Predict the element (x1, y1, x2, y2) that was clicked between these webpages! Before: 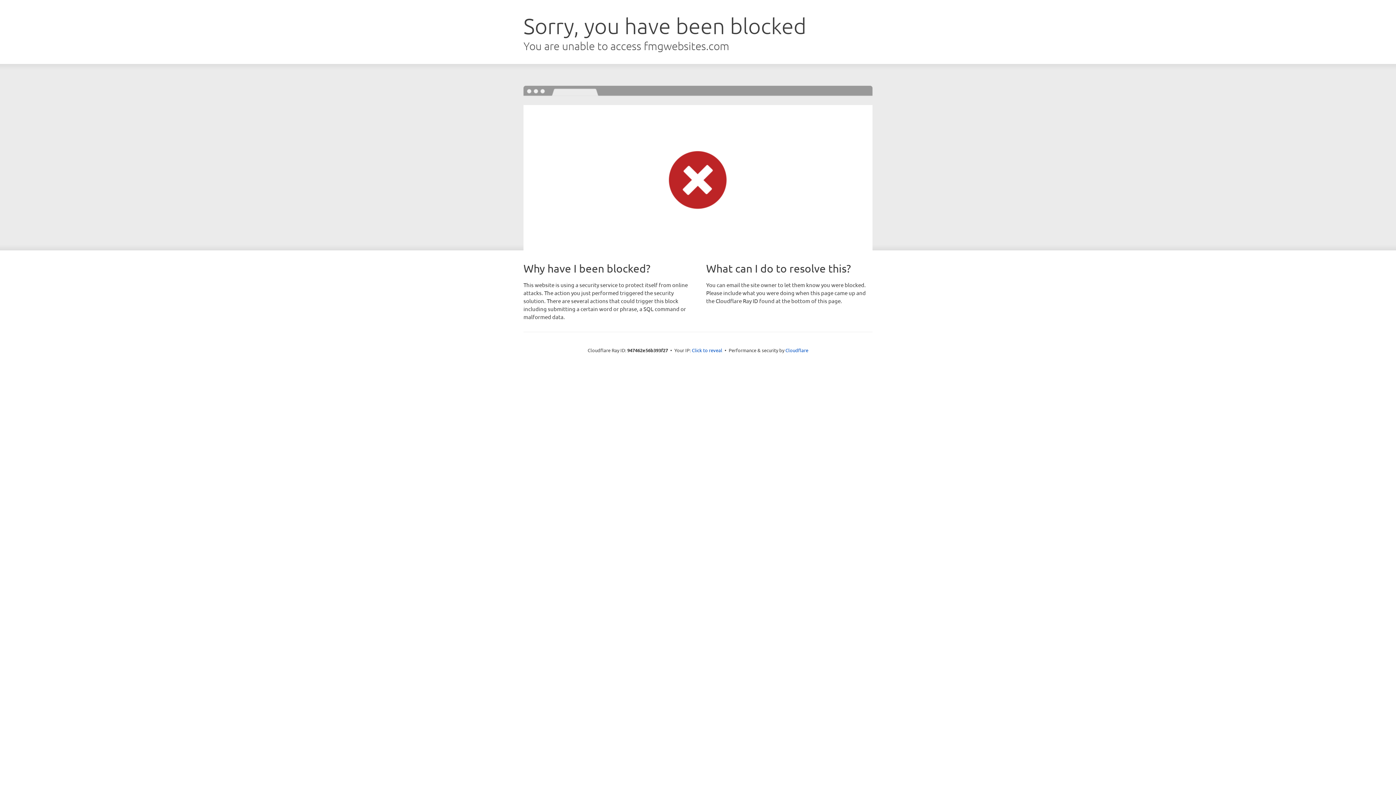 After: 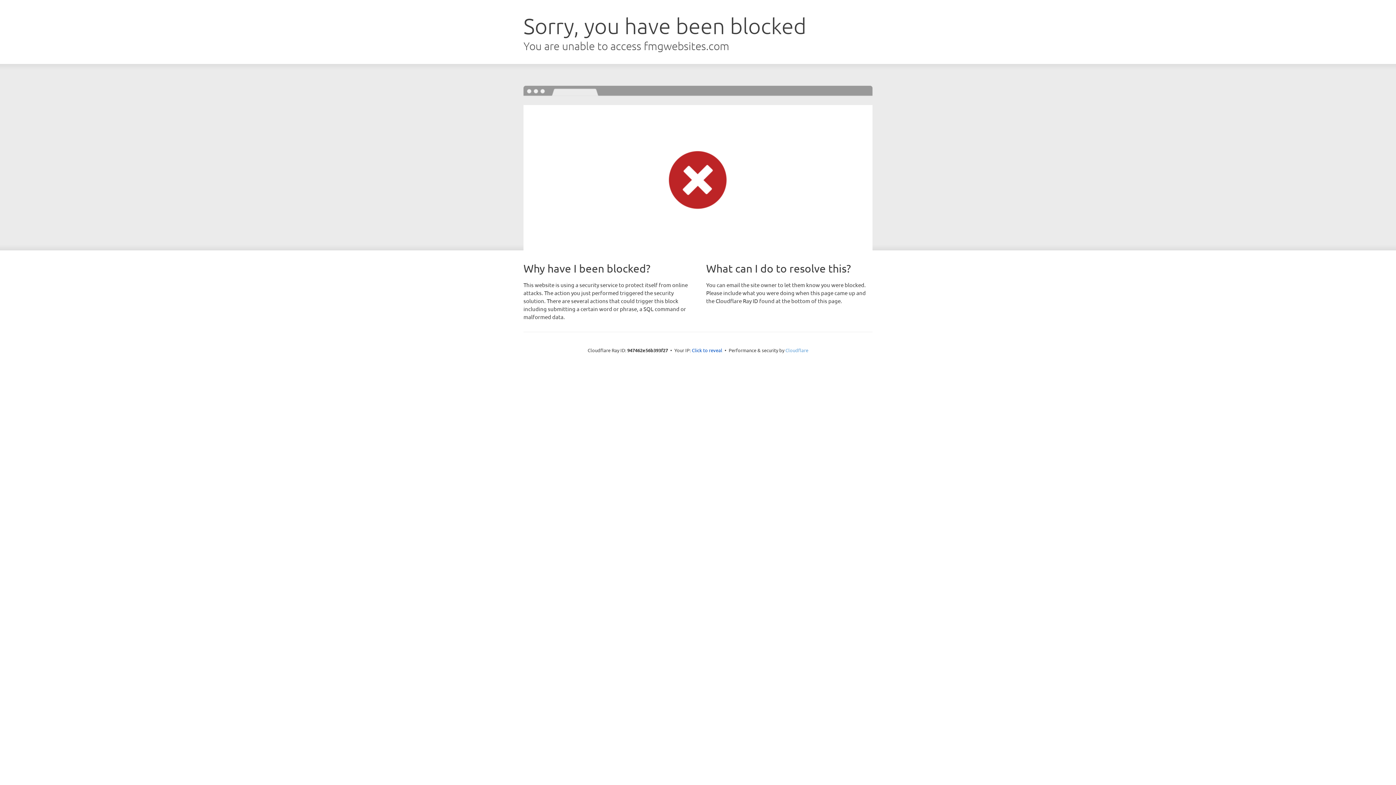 Action: bbox: (785, 347, 808, 353) label: Cloudflare